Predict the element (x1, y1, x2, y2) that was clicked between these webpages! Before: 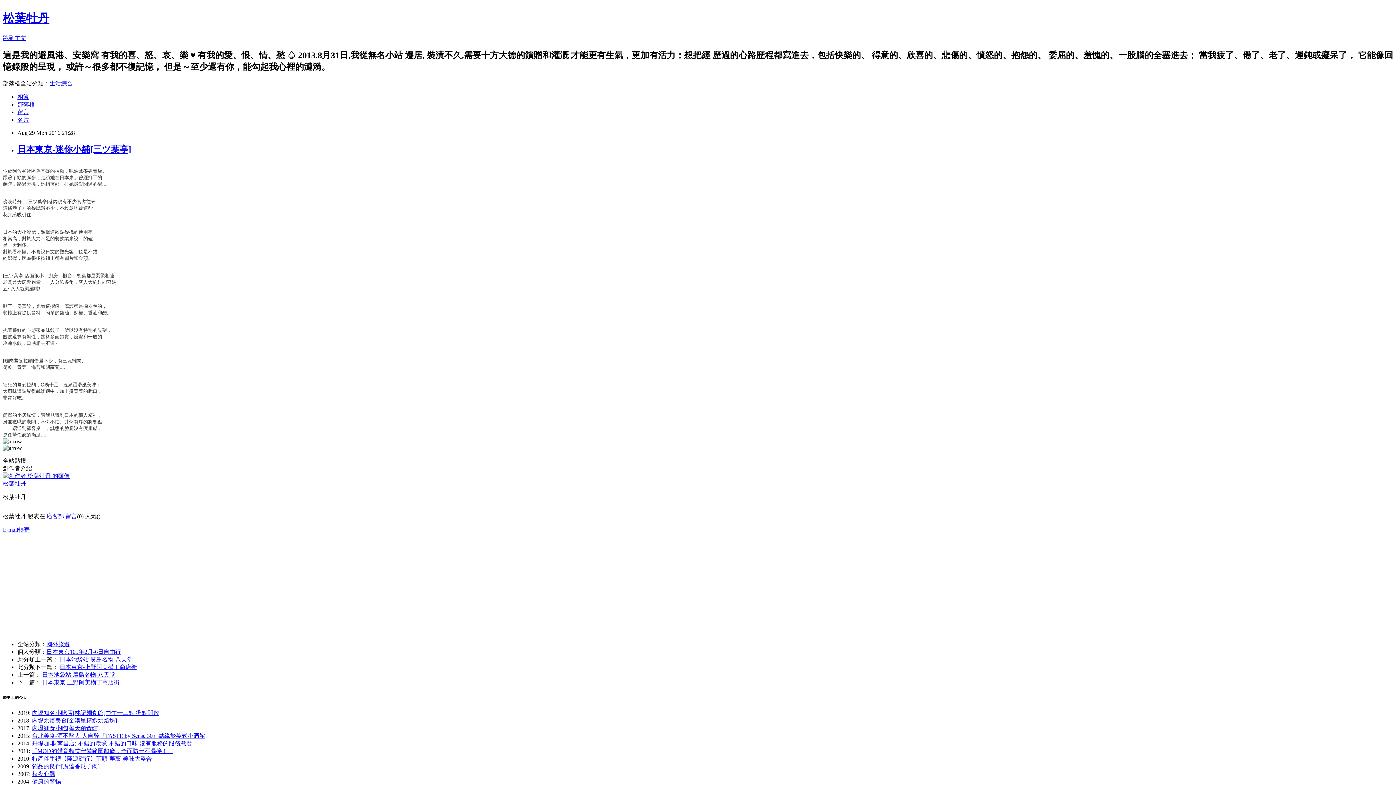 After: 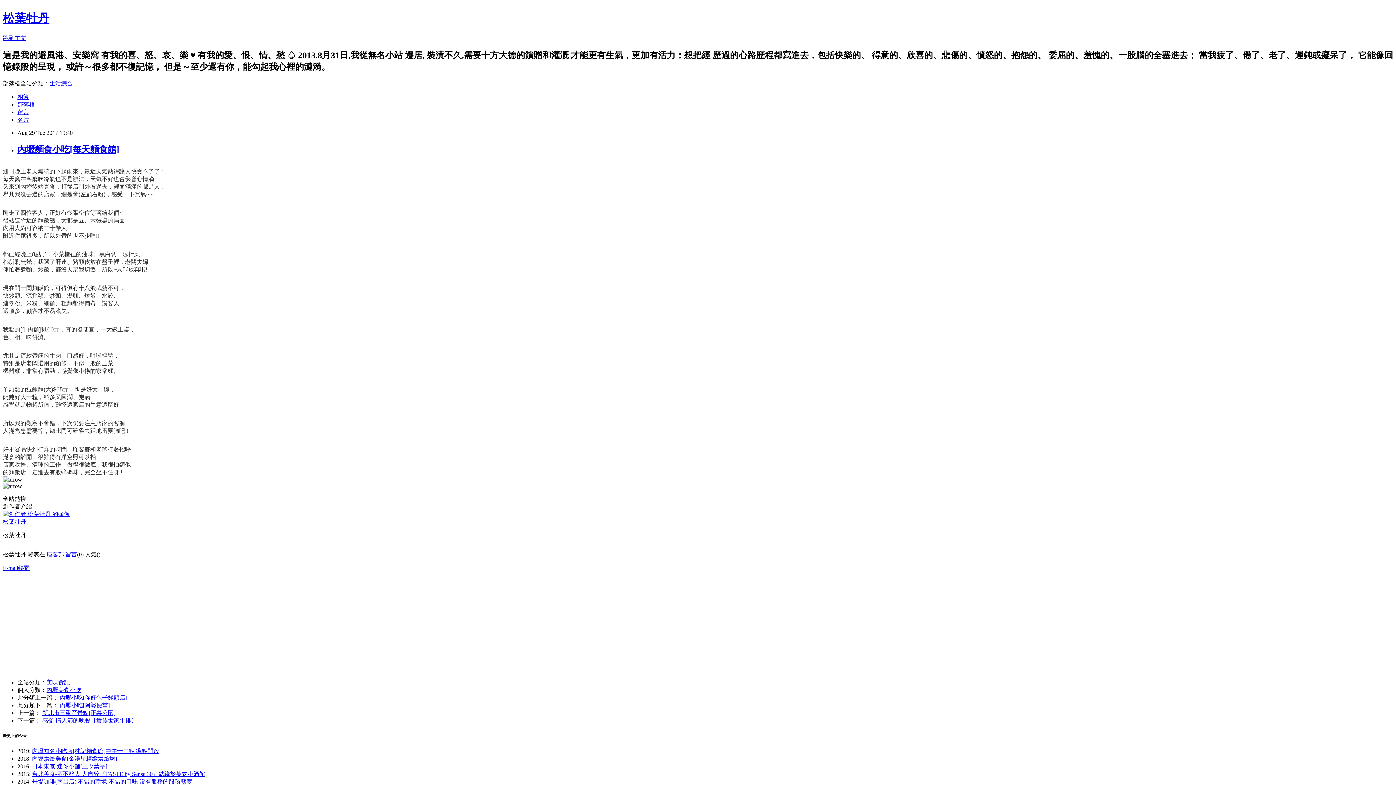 Action: label: 內壢麵食小吃[每天麵食館] bbox: (32, 725, 99, 731)